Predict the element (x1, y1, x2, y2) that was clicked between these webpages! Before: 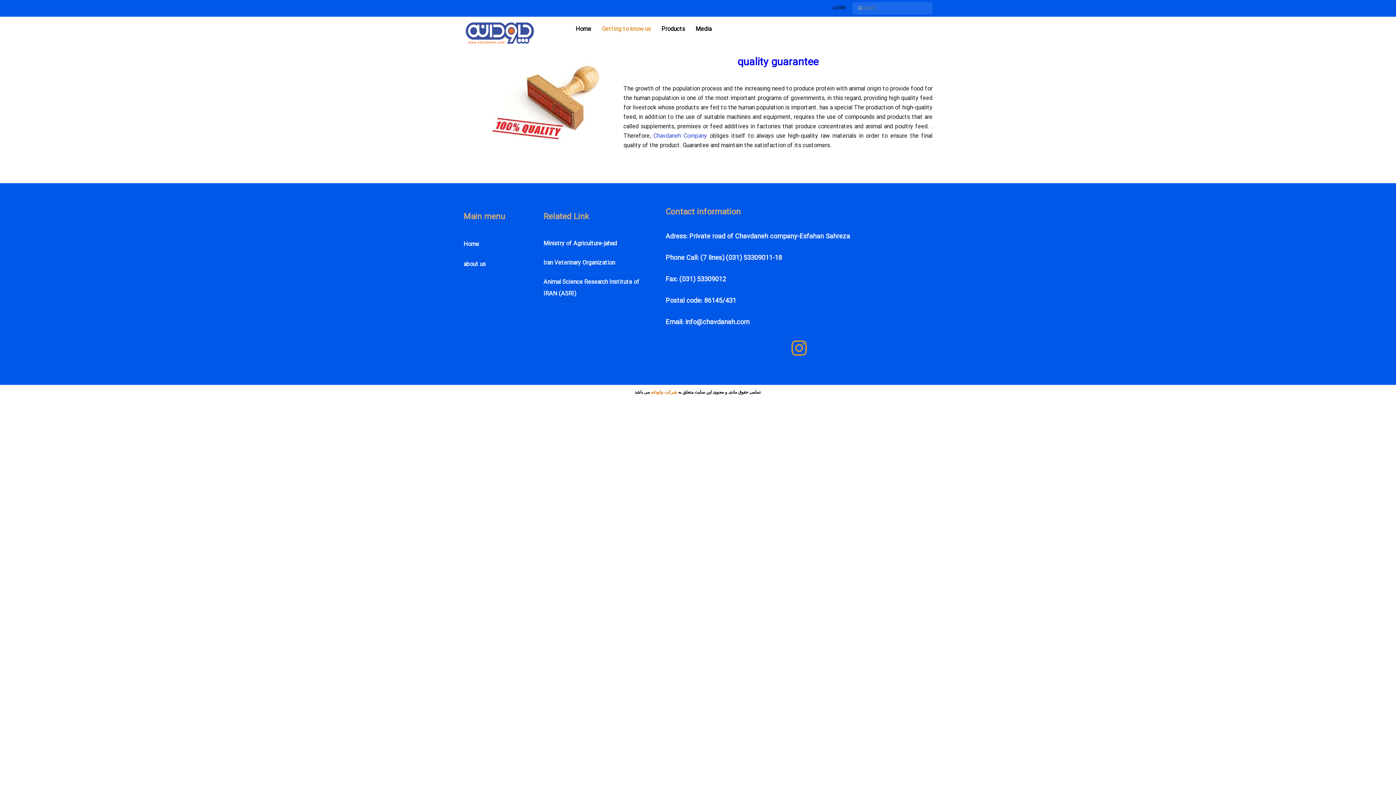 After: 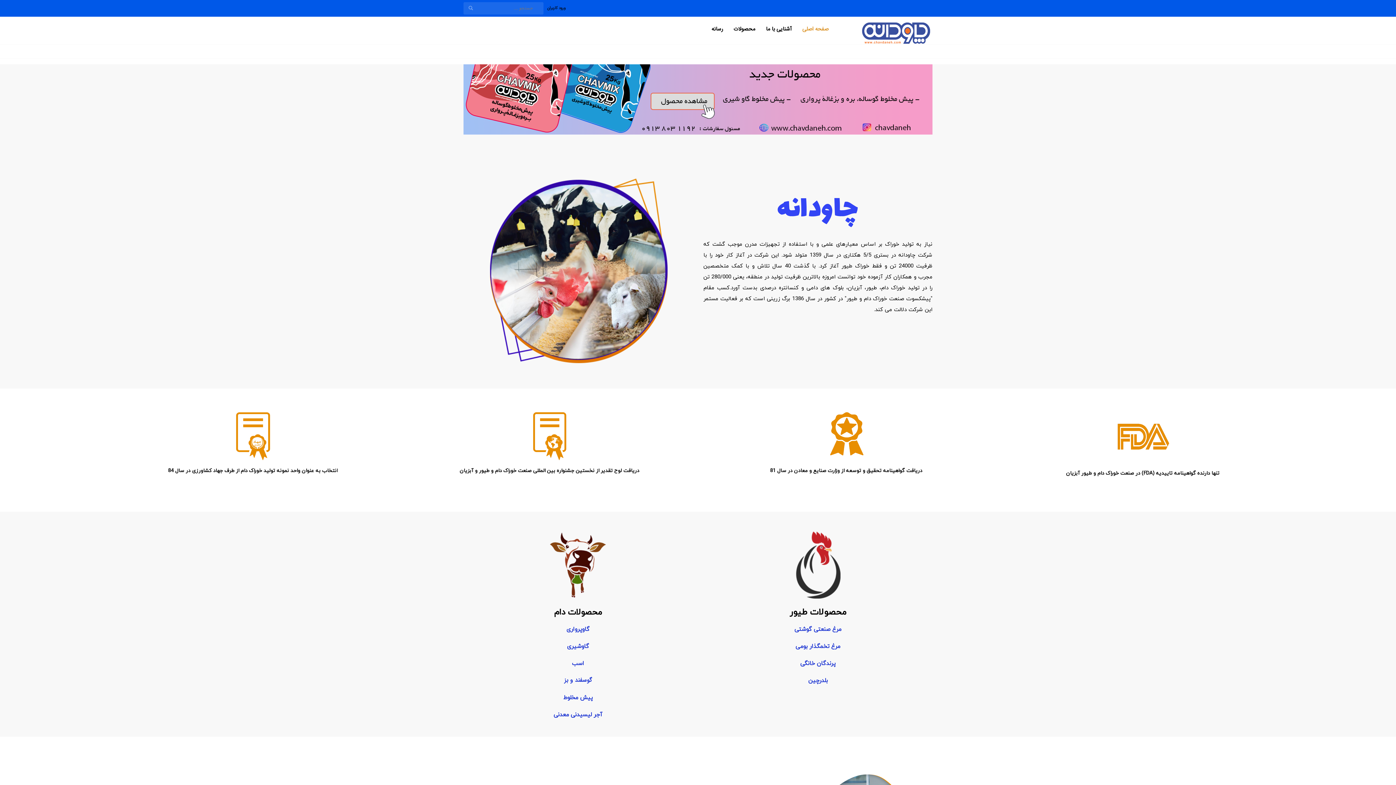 Action: bbox: (653, 131, 709, 140) label: Chavdaneh Company 